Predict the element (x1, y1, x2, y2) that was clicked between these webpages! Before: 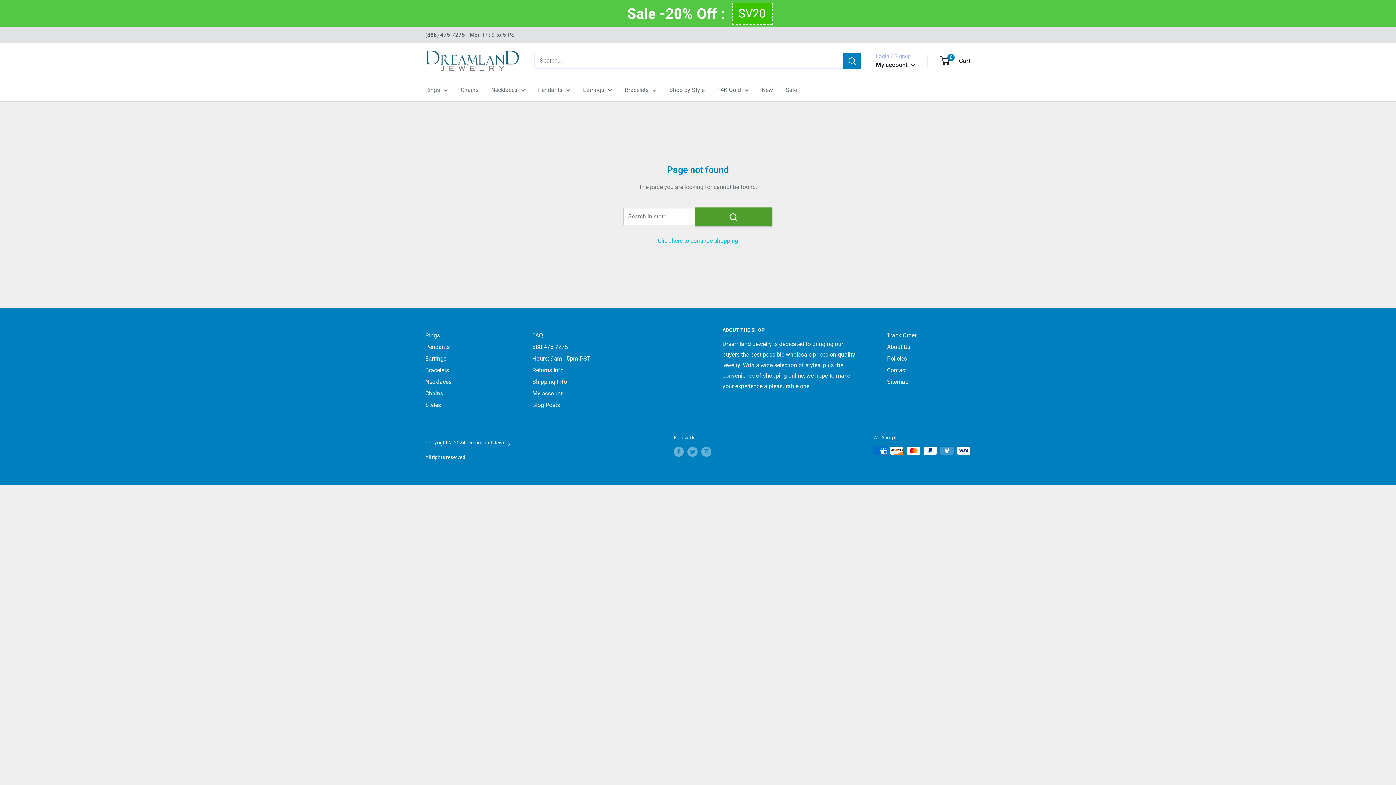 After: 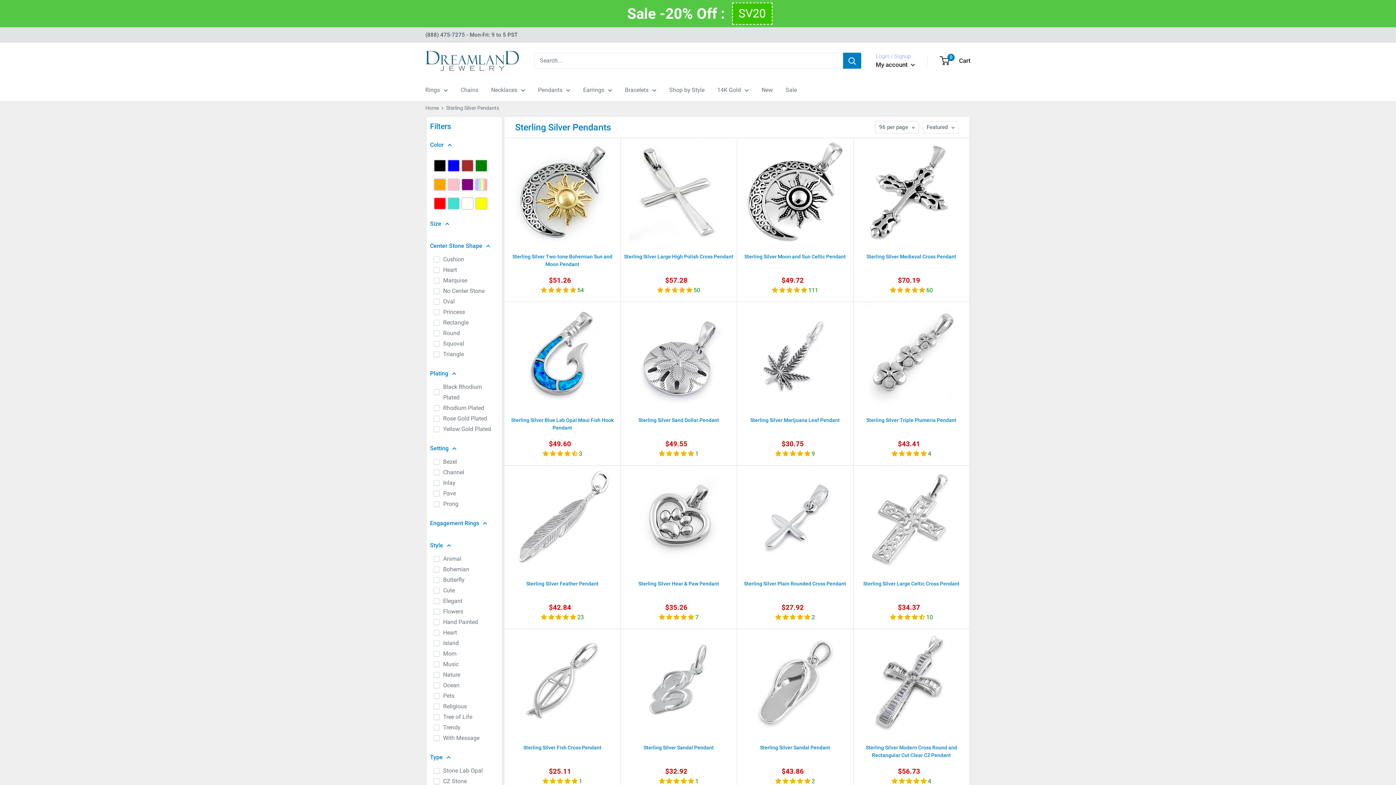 Action: bbox: (538, 84, 570, 95) label: Pendants